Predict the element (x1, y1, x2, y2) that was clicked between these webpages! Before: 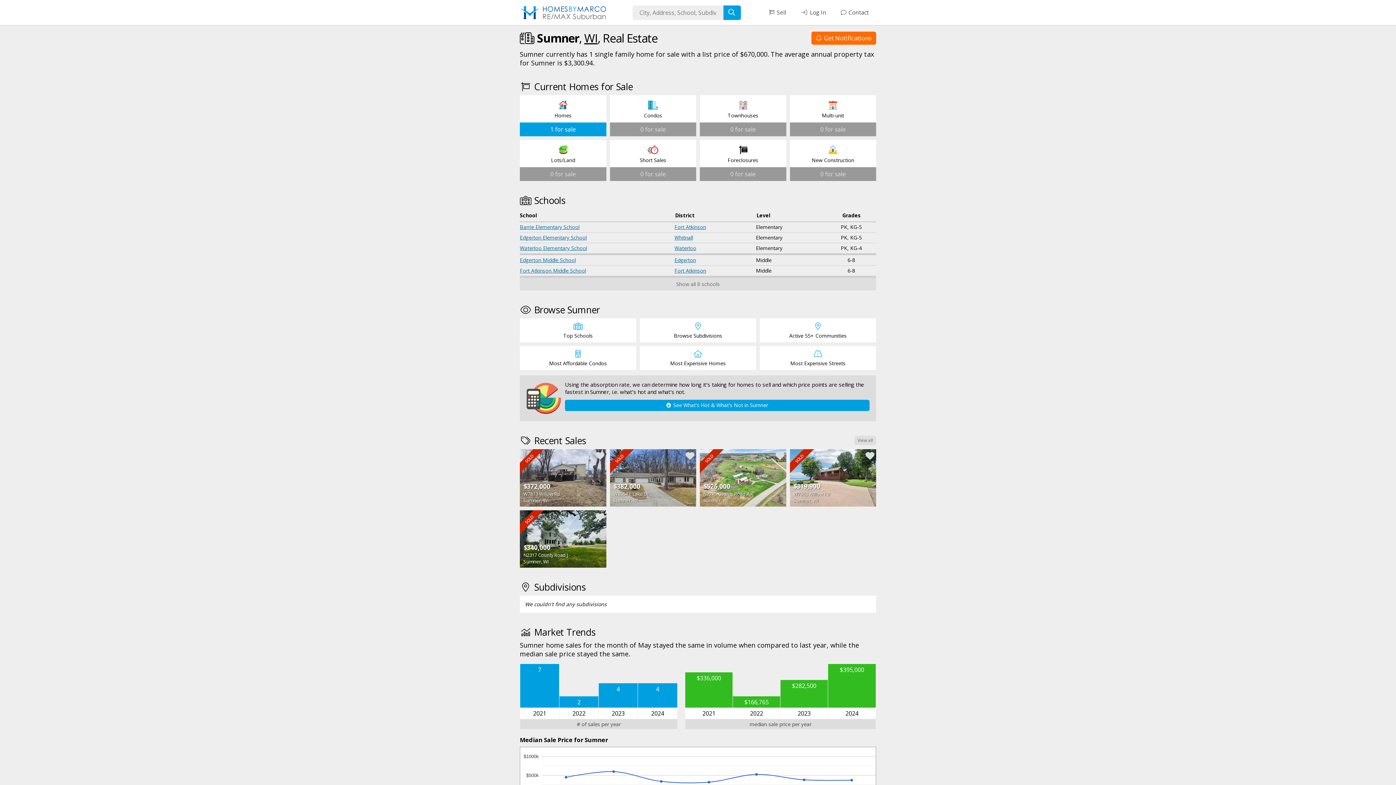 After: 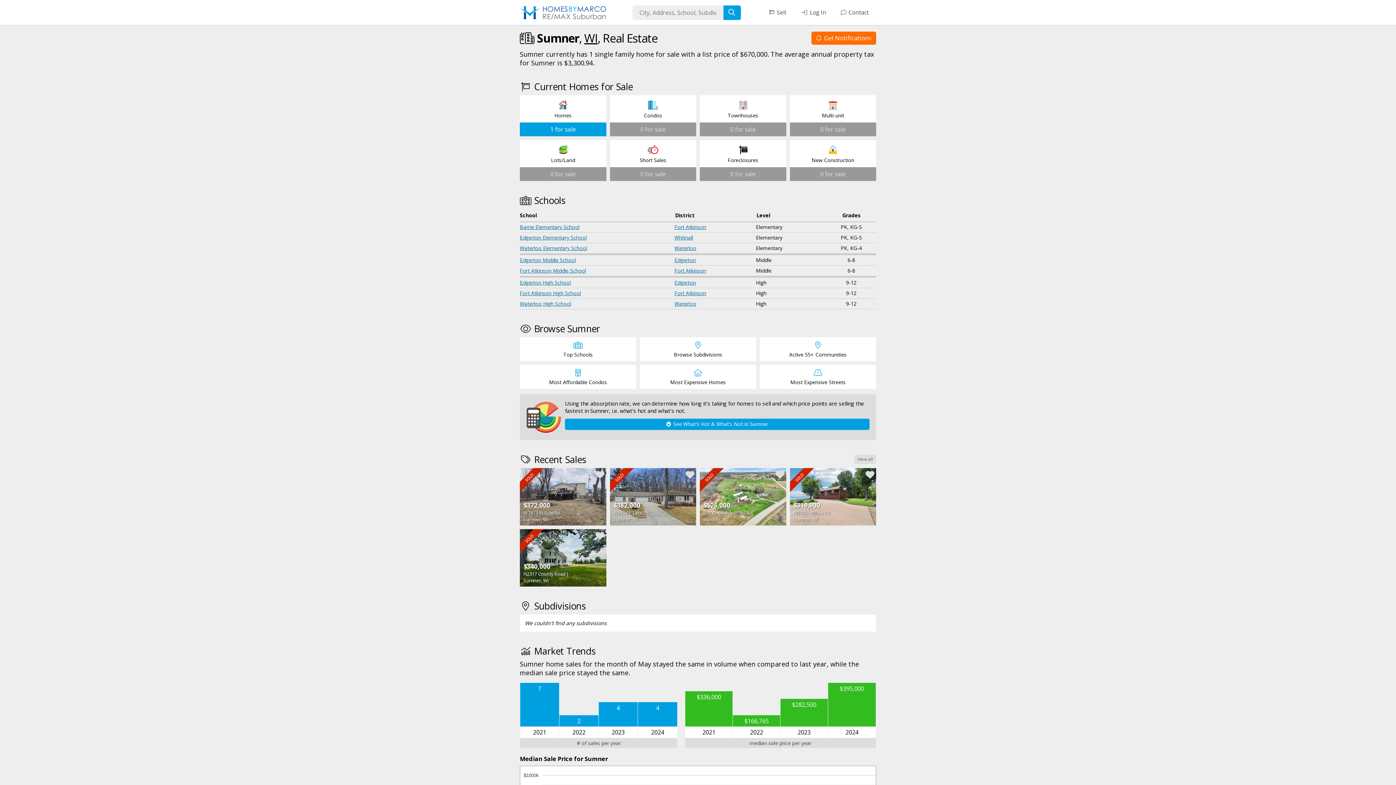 Action: label: Show all 8 schools bbox: (520, 277, 876, 290)